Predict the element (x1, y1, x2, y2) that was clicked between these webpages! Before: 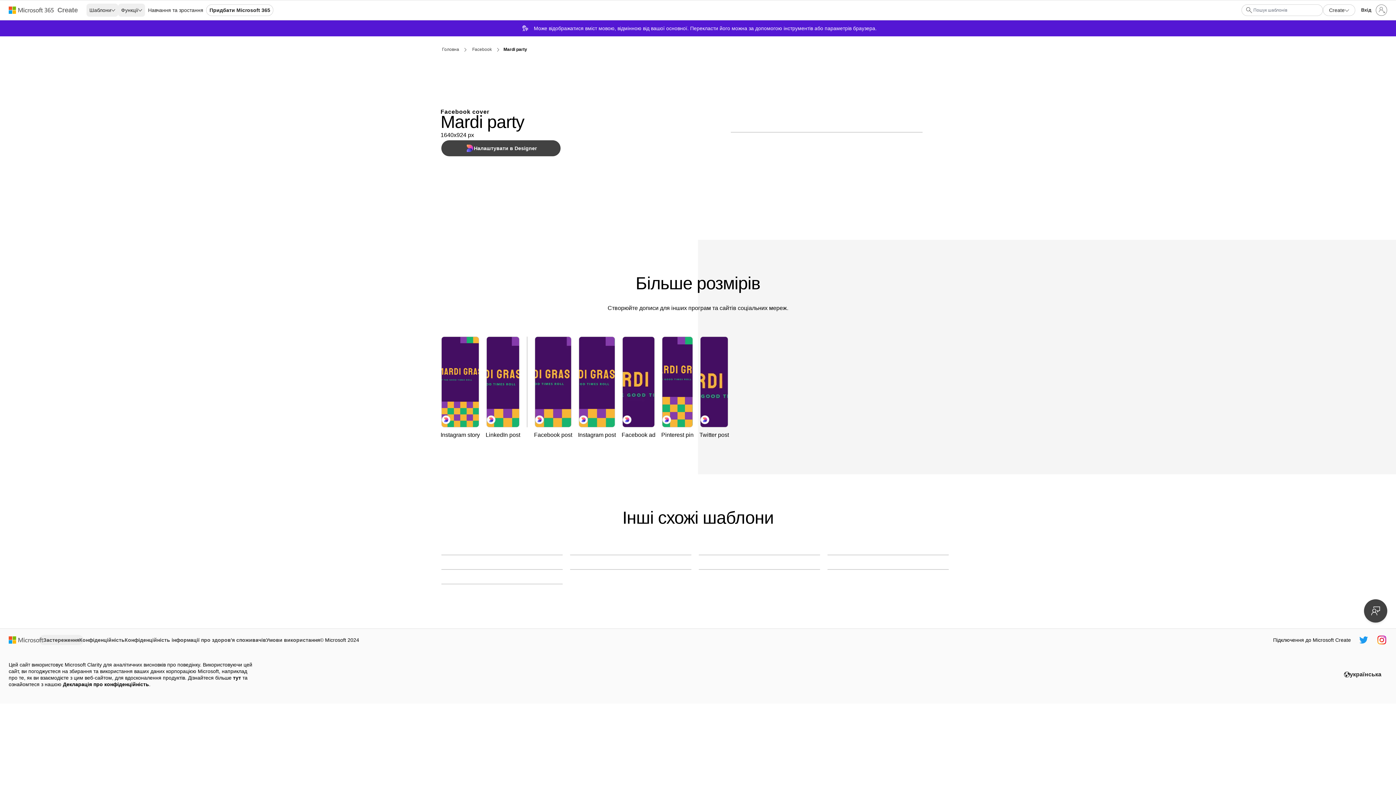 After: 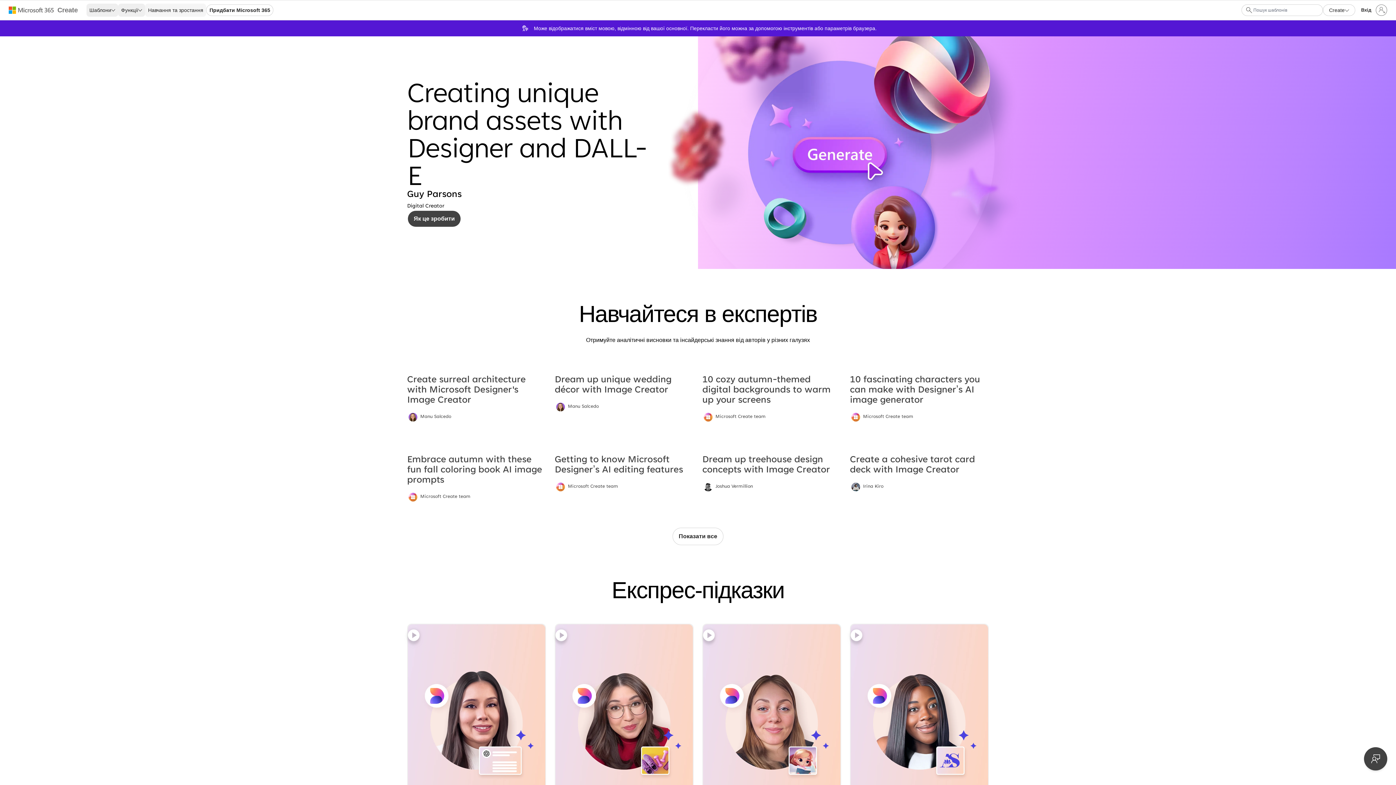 Action: label: Навчання та зростання bbox: (145, 3, 206, 16)